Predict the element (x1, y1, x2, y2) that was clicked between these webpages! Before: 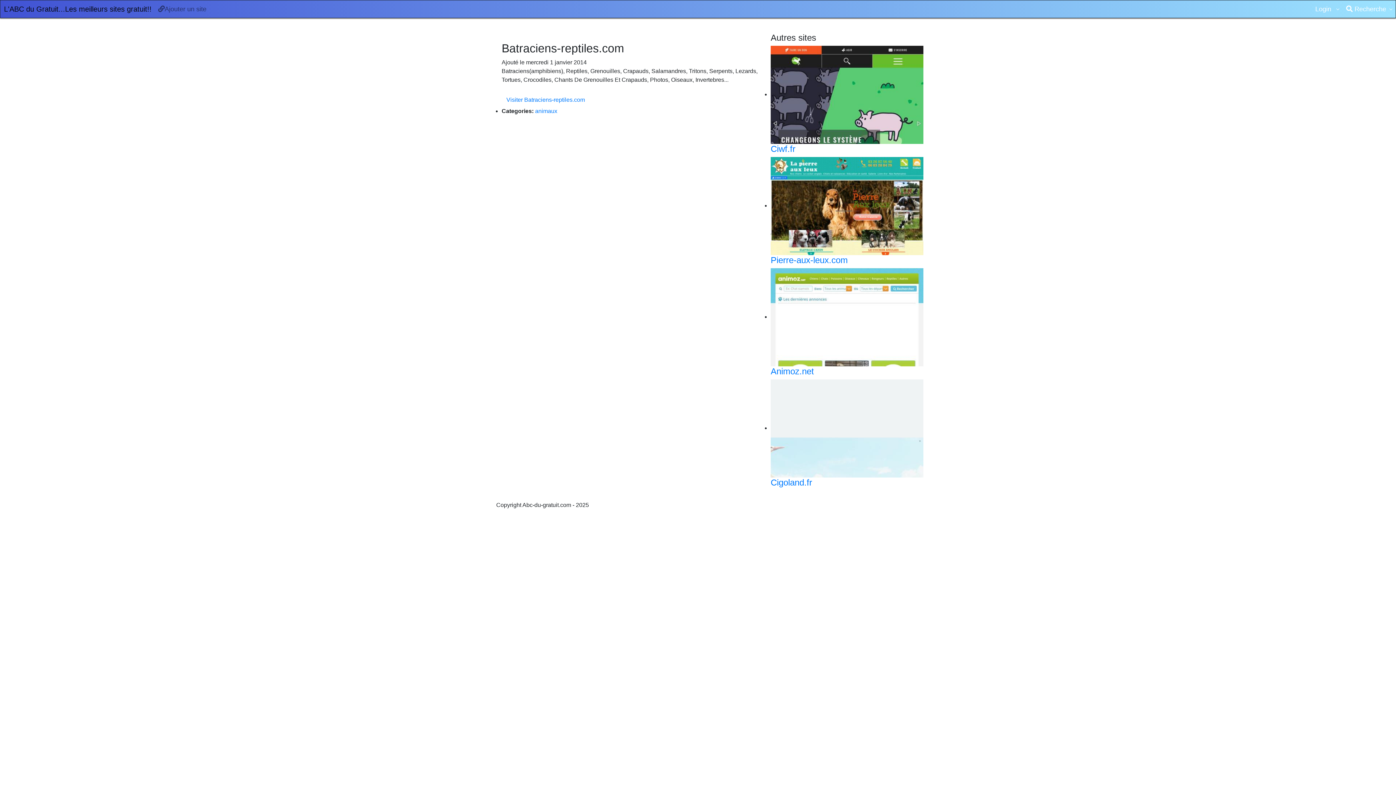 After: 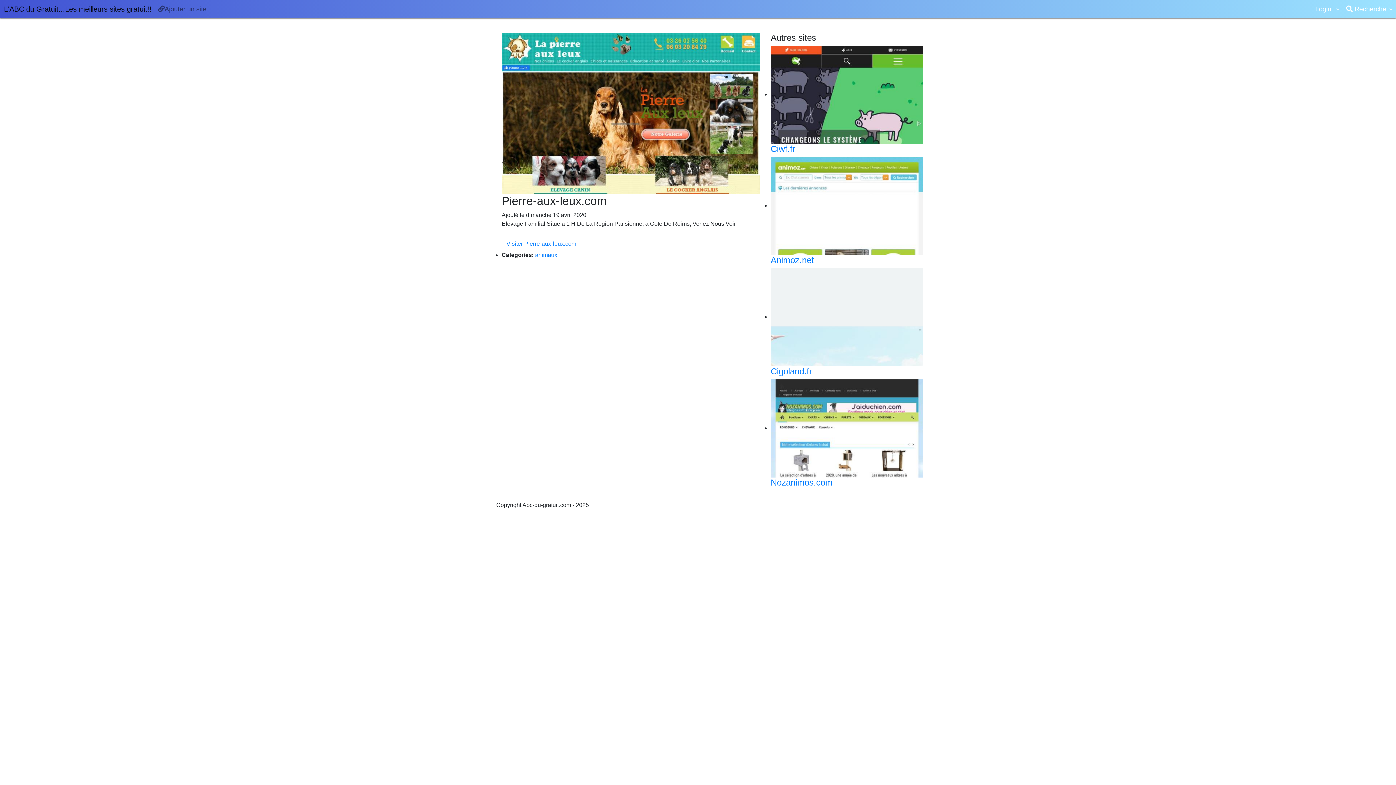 Action: bbox: (770, 202, 923, 208)